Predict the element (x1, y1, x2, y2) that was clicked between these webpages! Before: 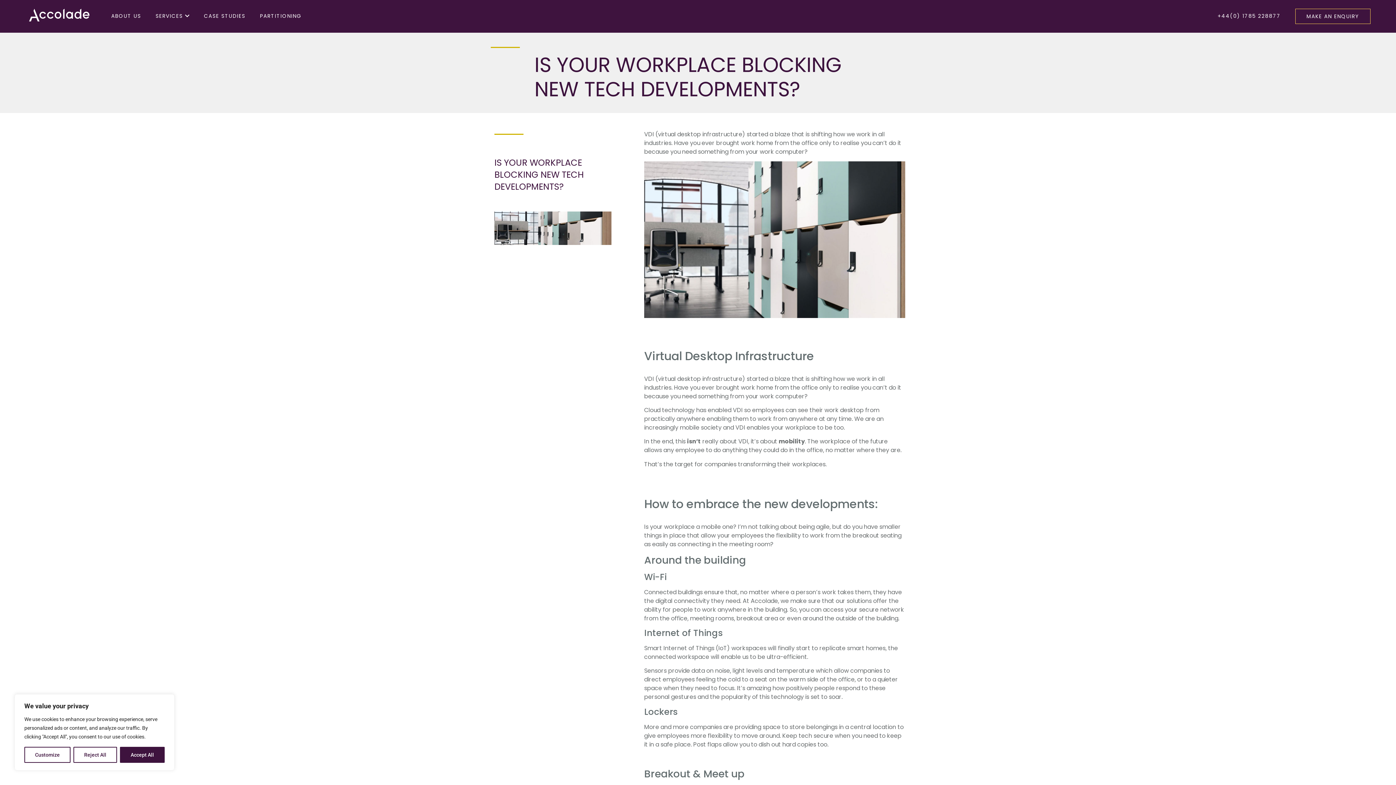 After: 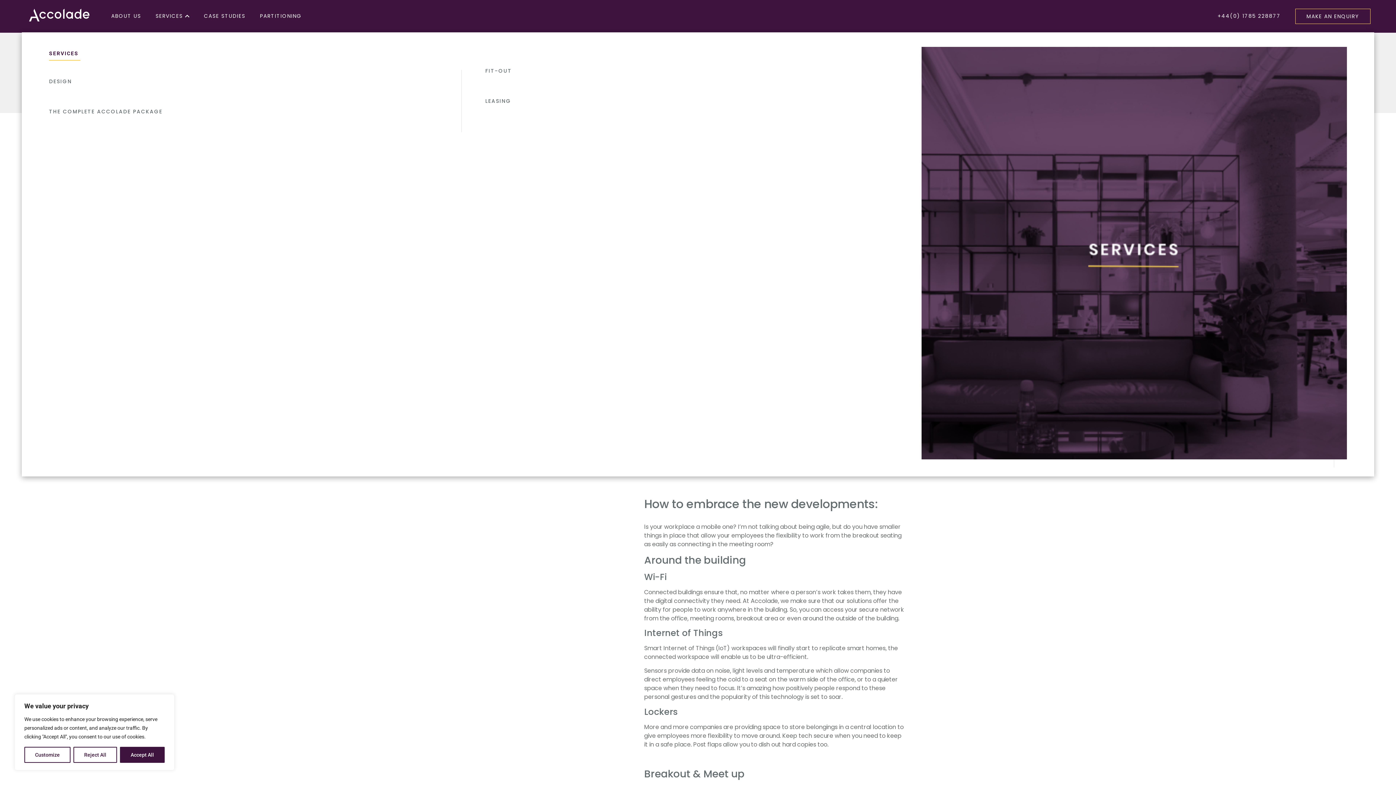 Action: label: SERVICES bbox: (148, 8, 196, 23)